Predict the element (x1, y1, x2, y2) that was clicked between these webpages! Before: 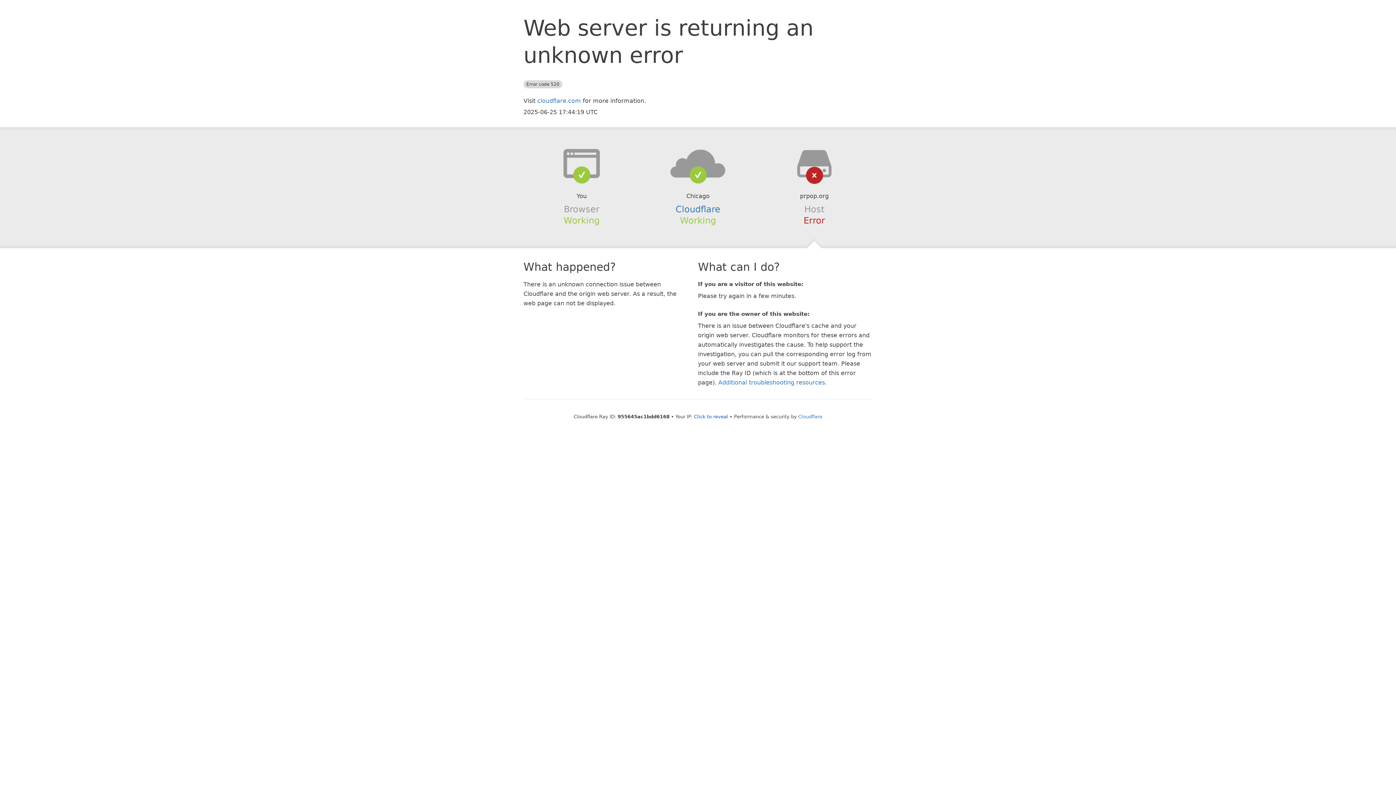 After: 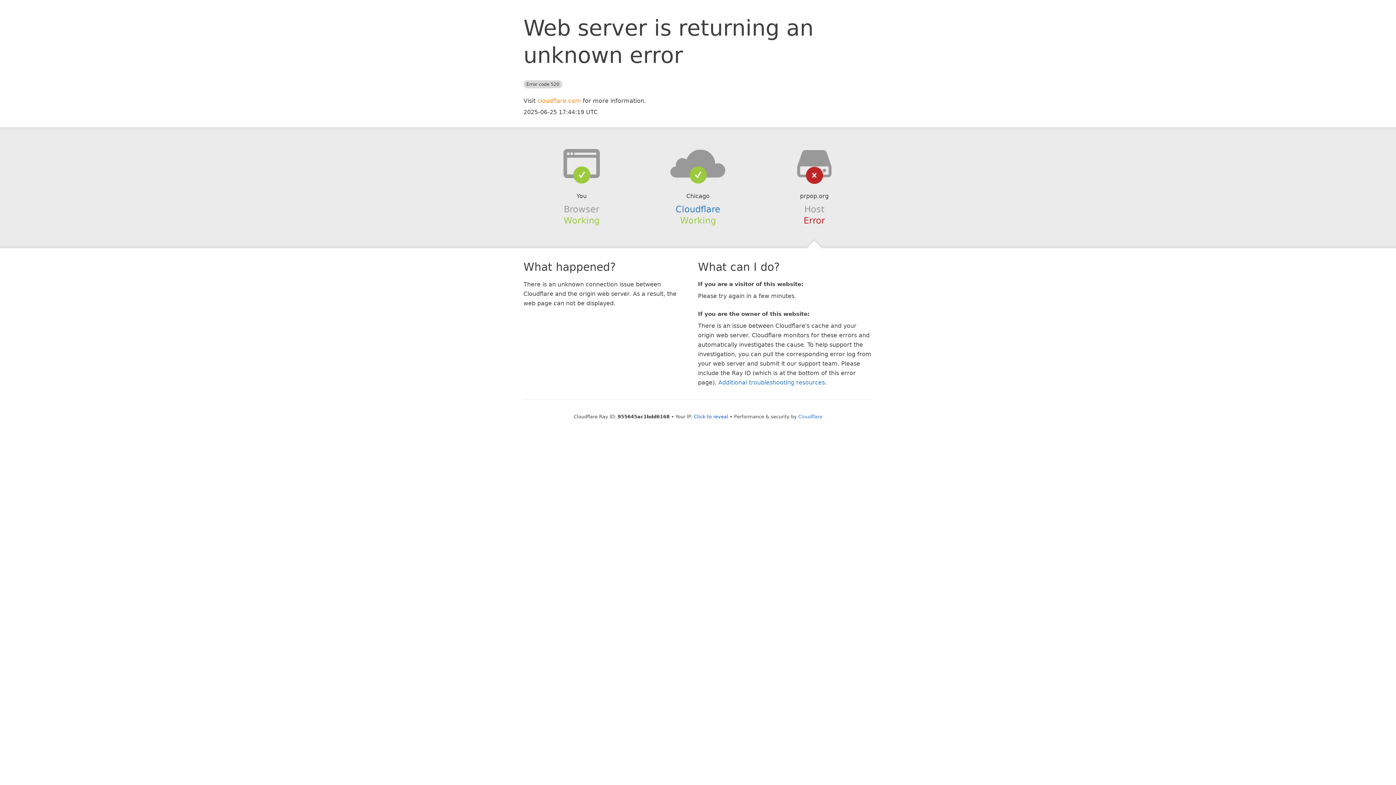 Action: label: cloudflare.com bbox: (537, 97, 581, 104)